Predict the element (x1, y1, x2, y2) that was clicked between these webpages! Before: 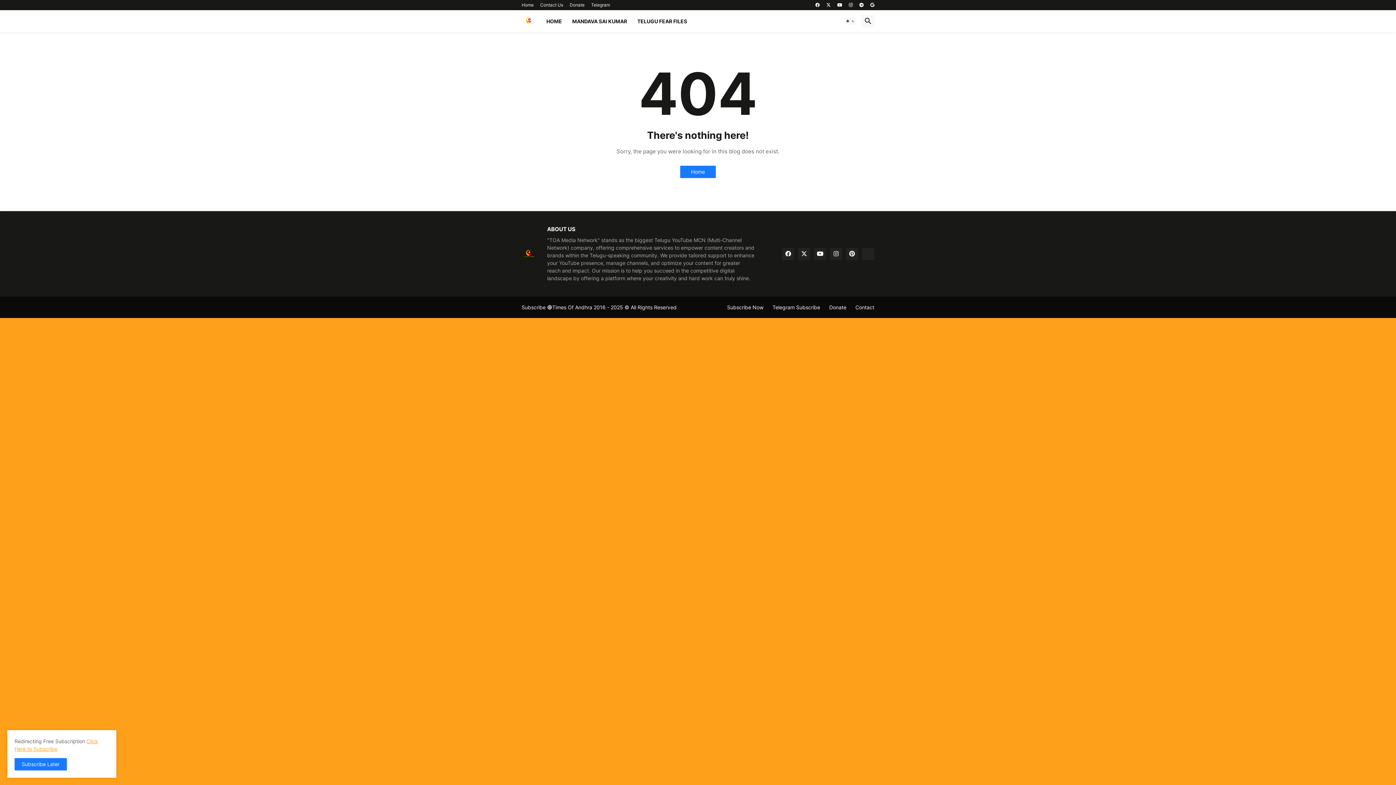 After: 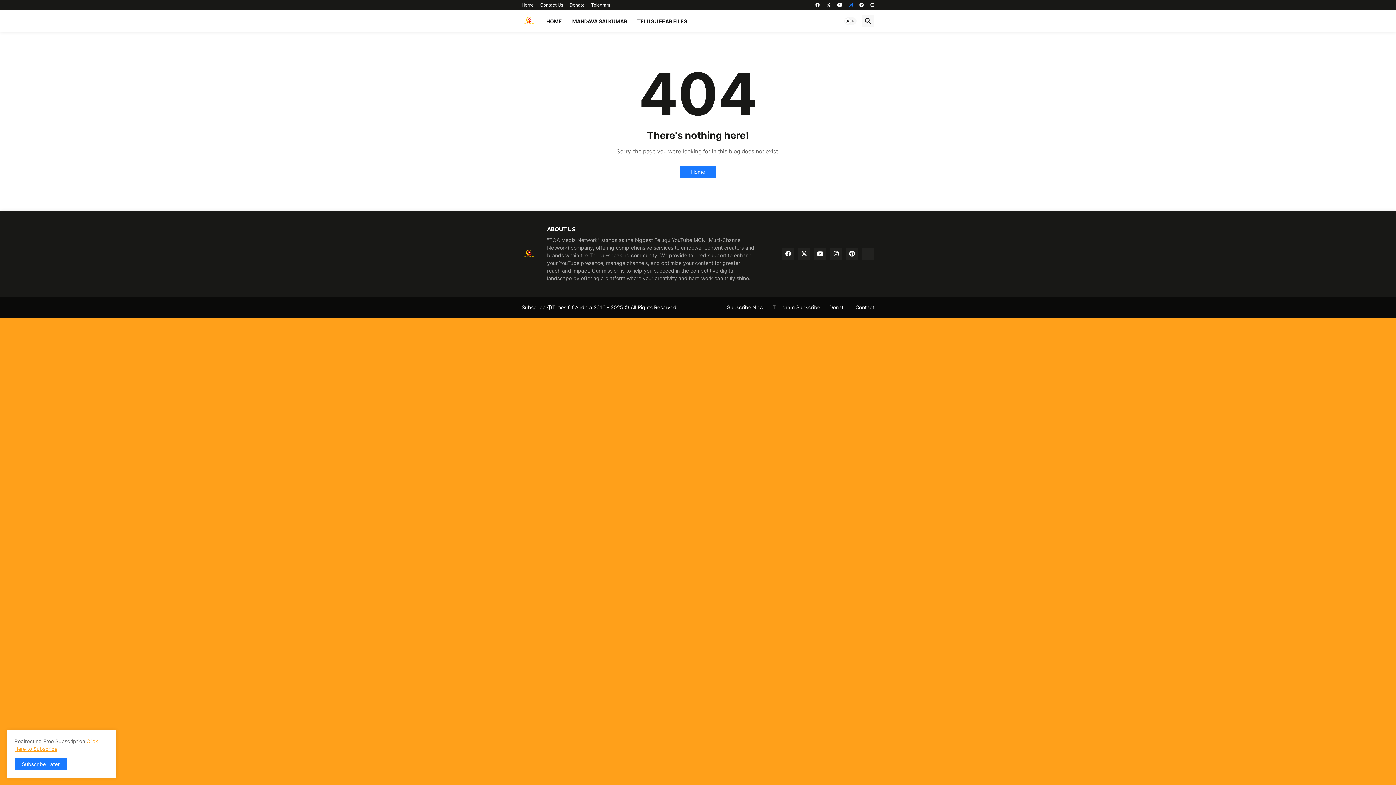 Action: bbox: (849, 0, 853, 10)